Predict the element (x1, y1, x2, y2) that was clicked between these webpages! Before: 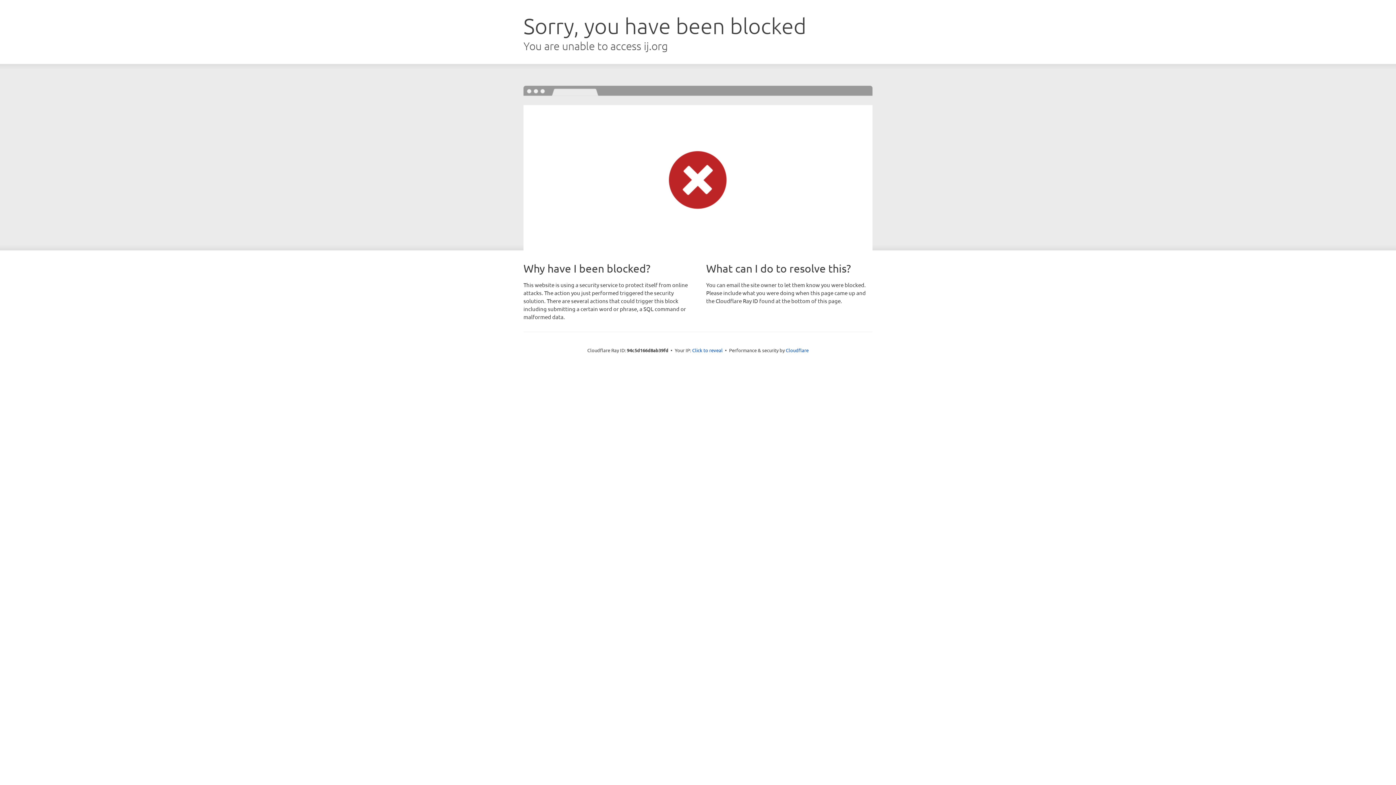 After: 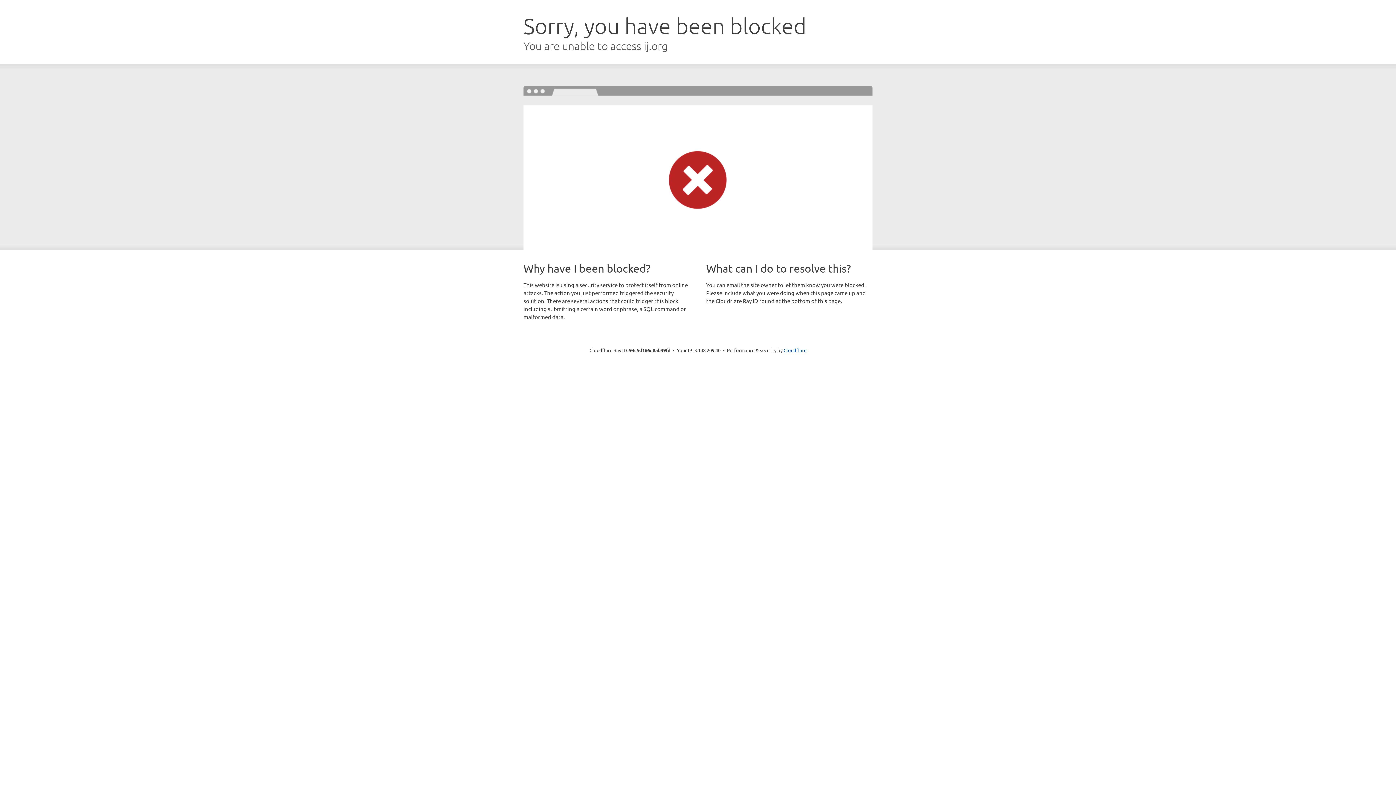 Action: bbox: (692, 346, 722, 353) label: Click to reveal